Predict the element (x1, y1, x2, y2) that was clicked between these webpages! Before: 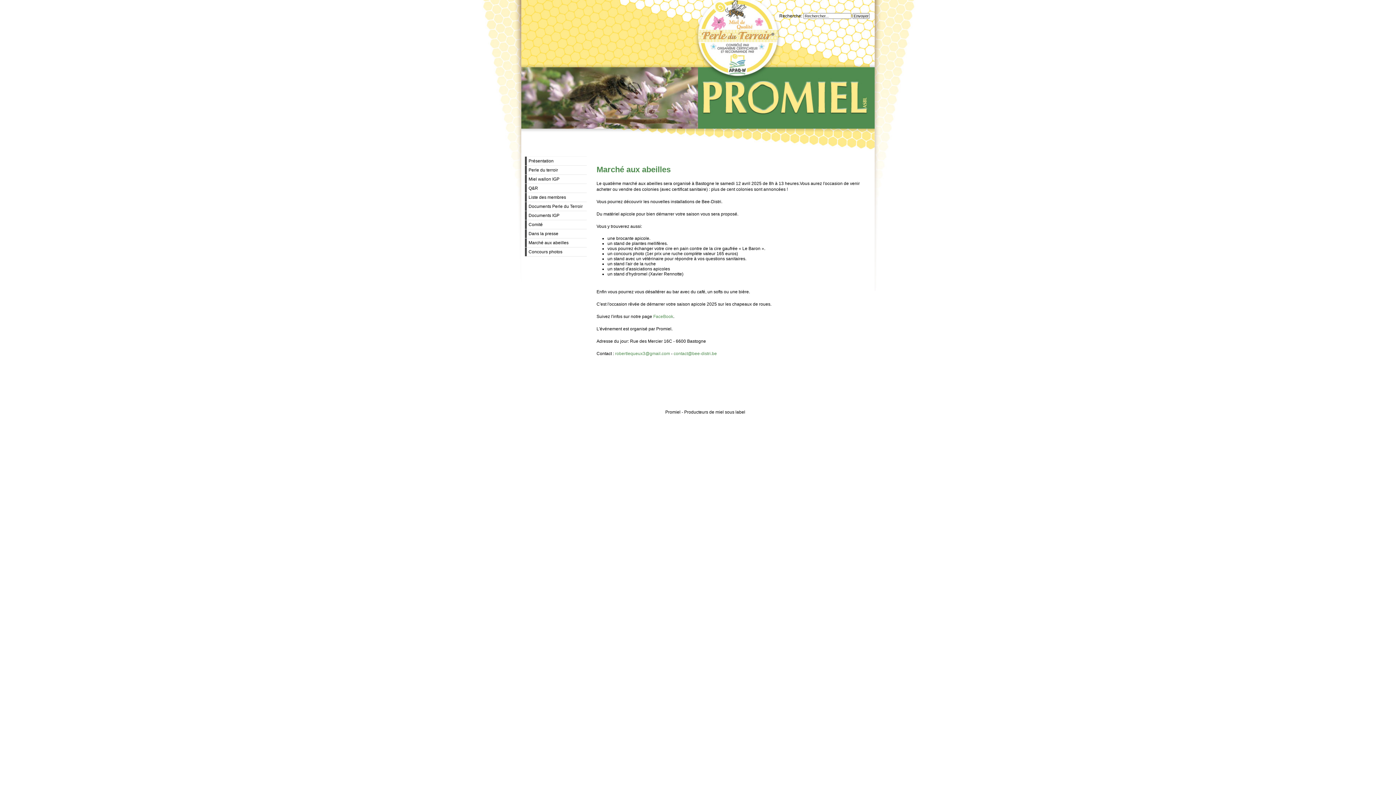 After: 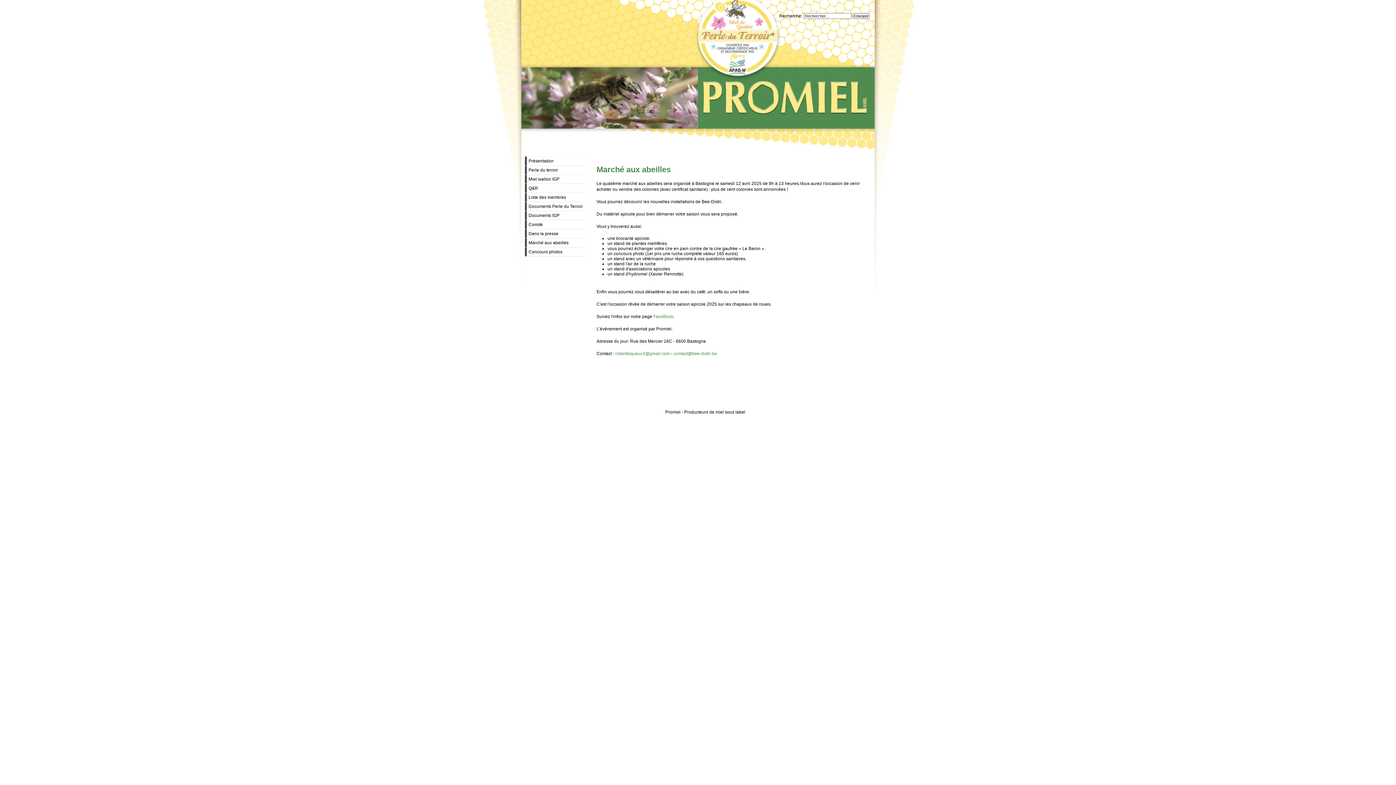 Action: label: Marché aux abeilles bbox: (525, 238, 586, 247)